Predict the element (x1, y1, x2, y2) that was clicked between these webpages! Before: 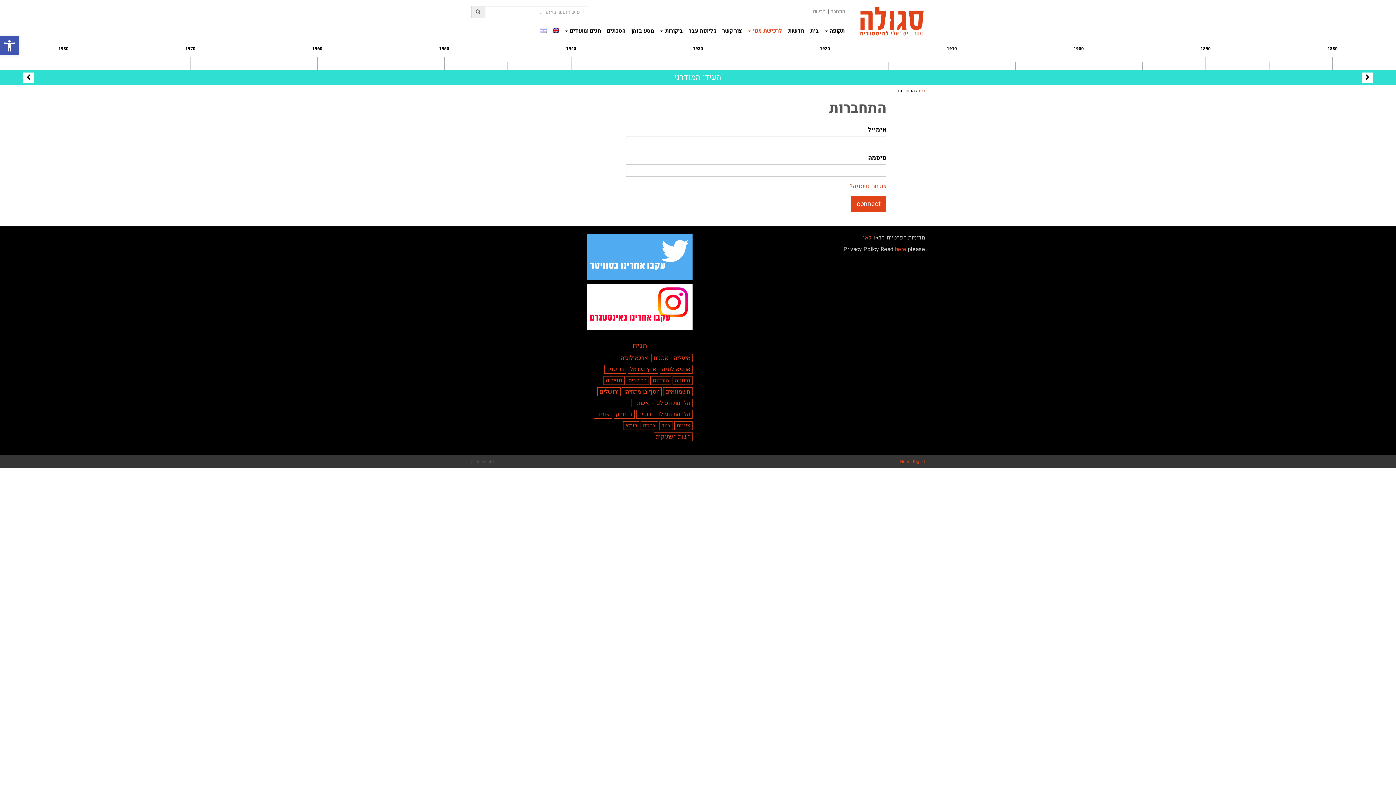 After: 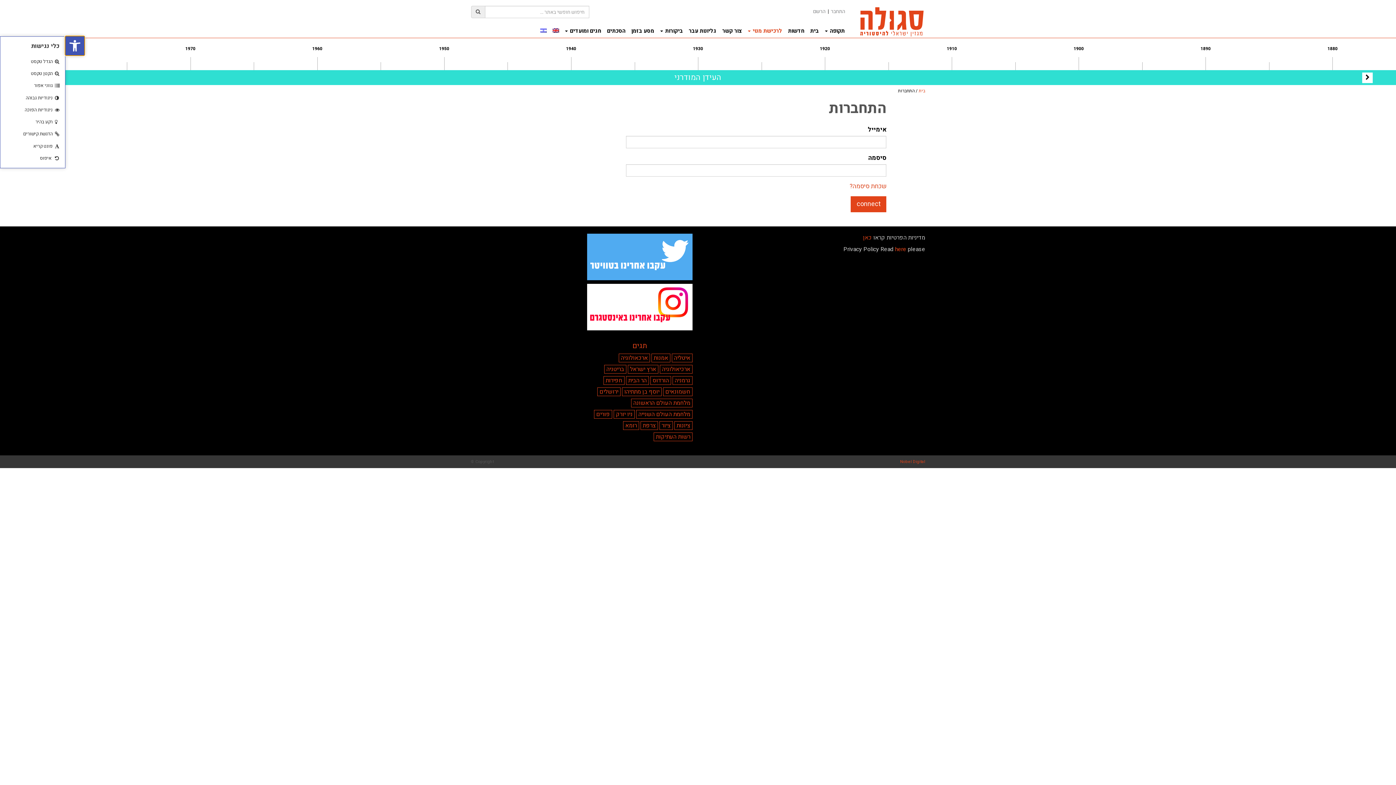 Action: label: פתח סרגל נגישות bbox: (0, 36, 18, 55)